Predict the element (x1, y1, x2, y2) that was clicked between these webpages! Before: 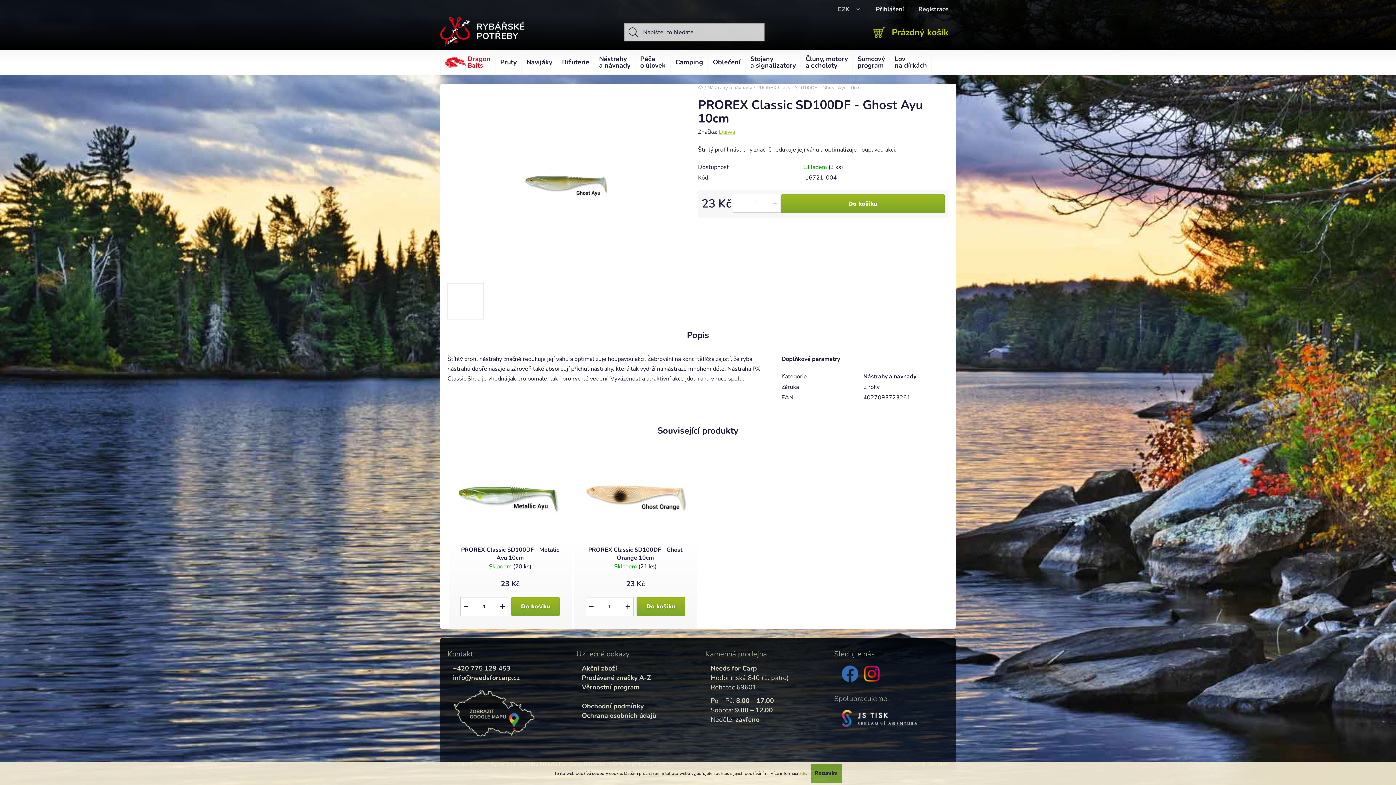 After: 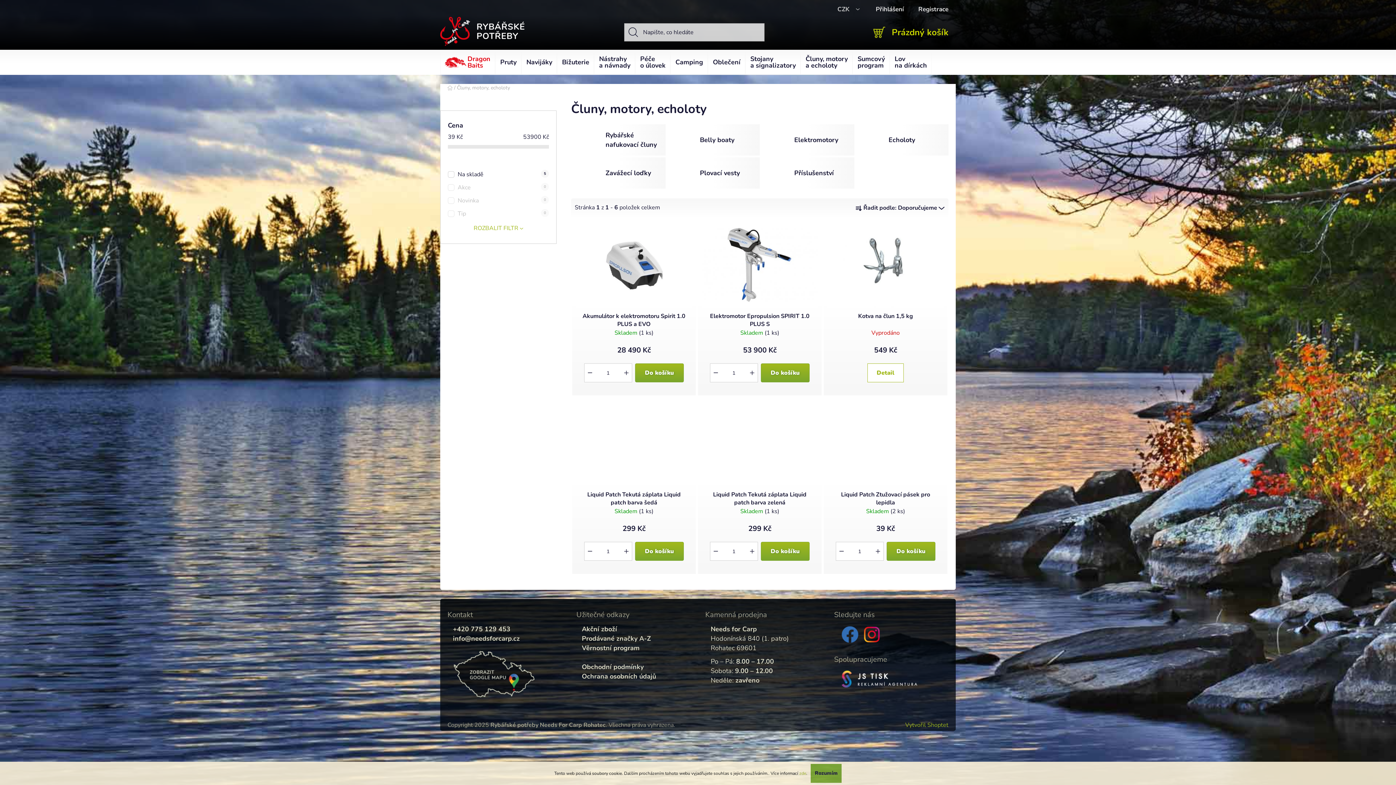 Action: label: Čluny, motory
a echoloty bbox: (800, 50, 852, 74)